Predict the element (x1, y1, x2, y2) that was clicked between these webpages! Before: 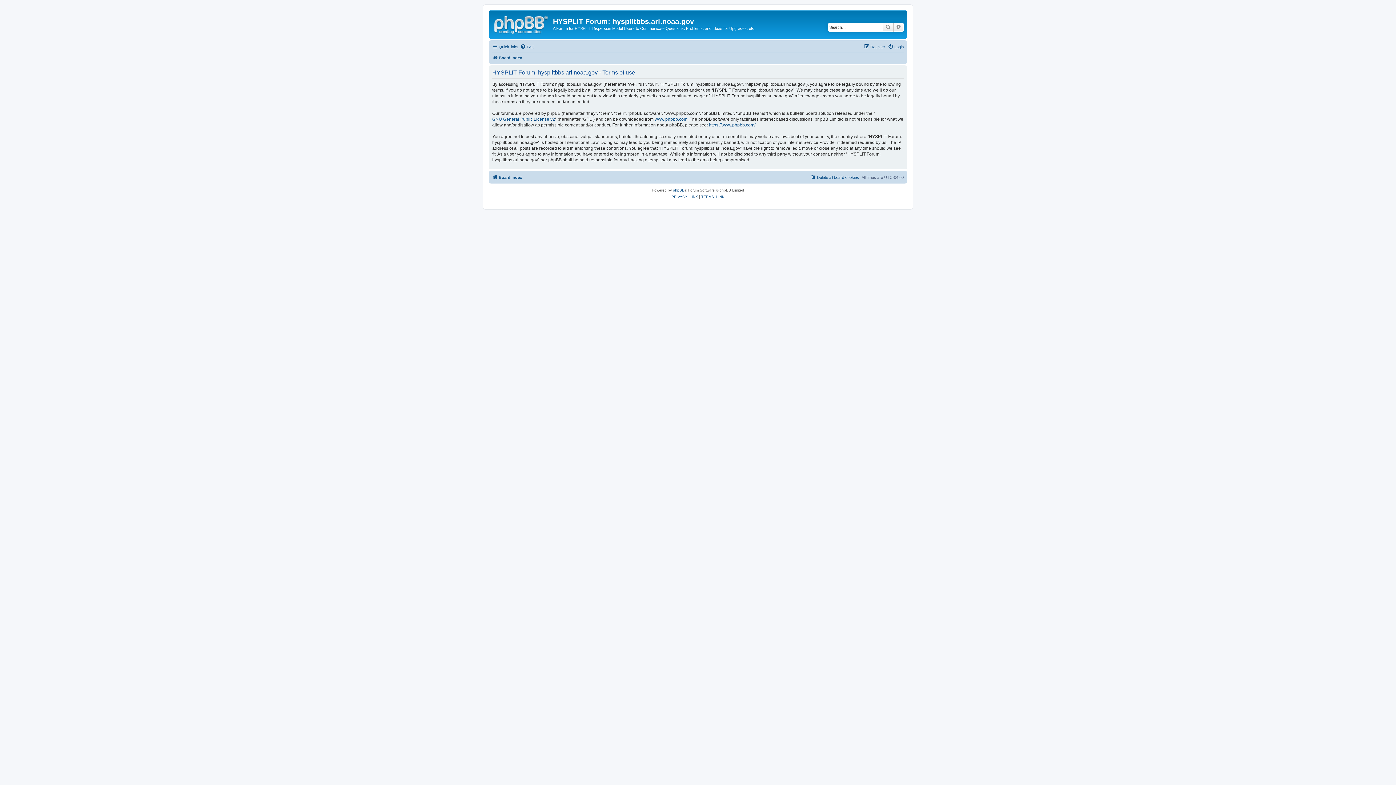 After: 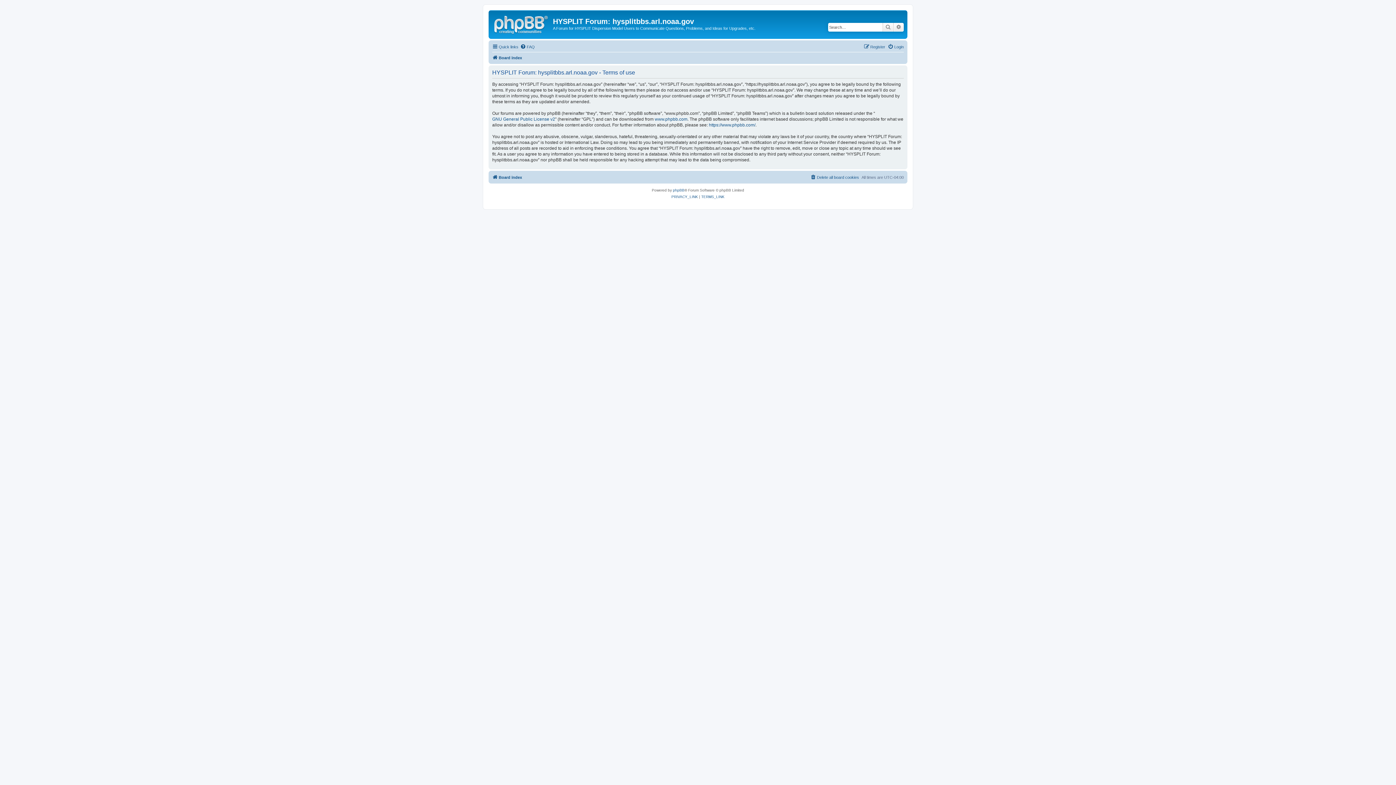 Action: bbox: (701, 193, 724, 200) label: TERMS_LINK